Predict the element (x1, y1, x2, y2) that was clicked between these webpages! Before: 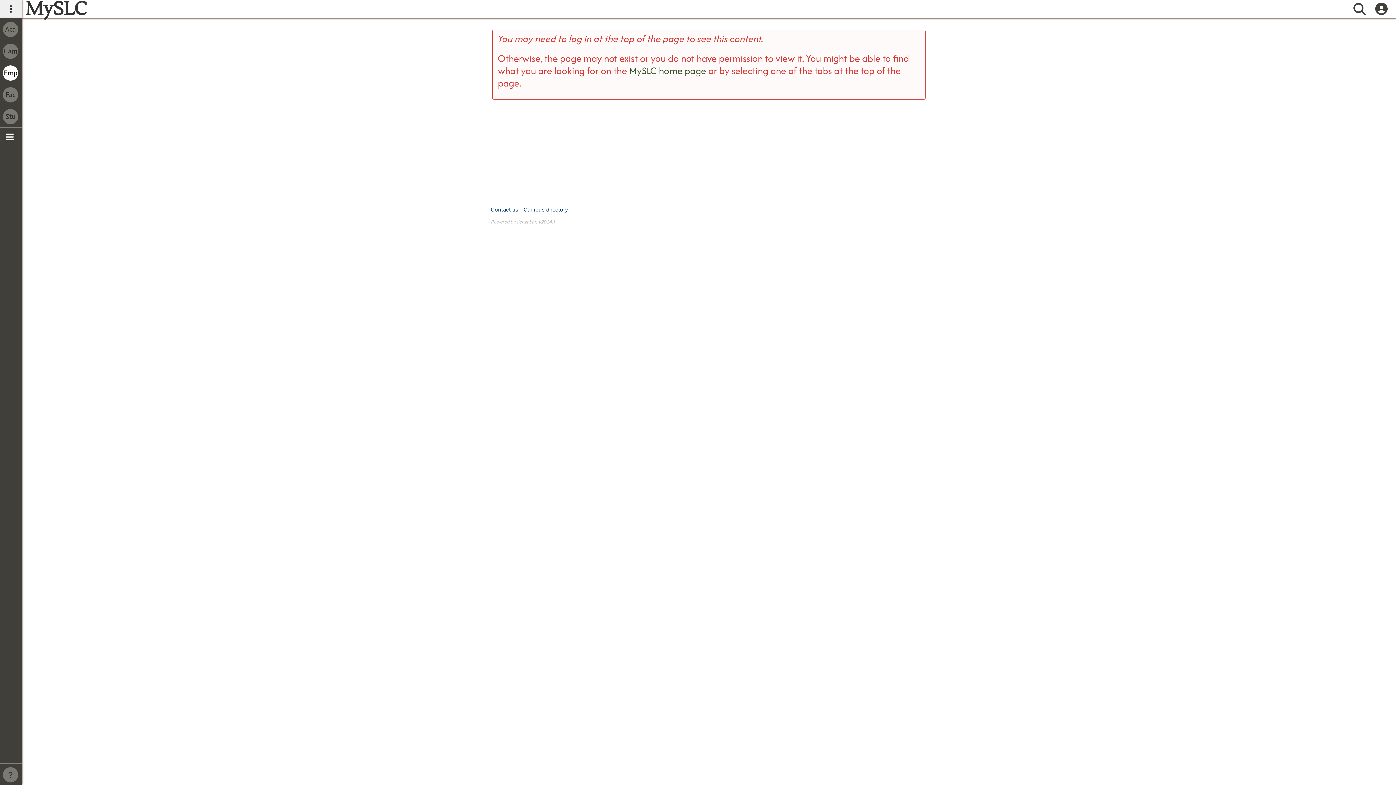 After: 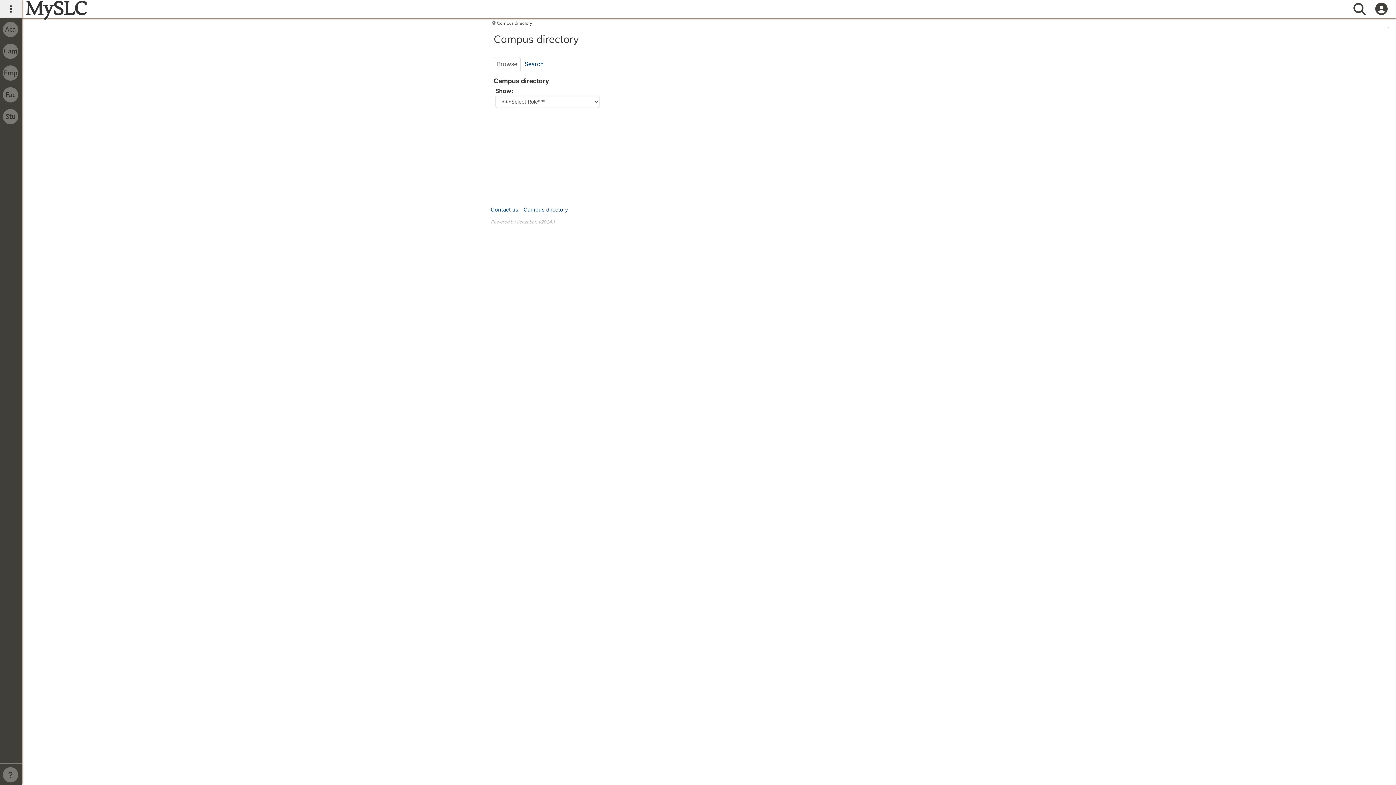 Action: label: Campus directory bbox: (523, 205, 568, 213)